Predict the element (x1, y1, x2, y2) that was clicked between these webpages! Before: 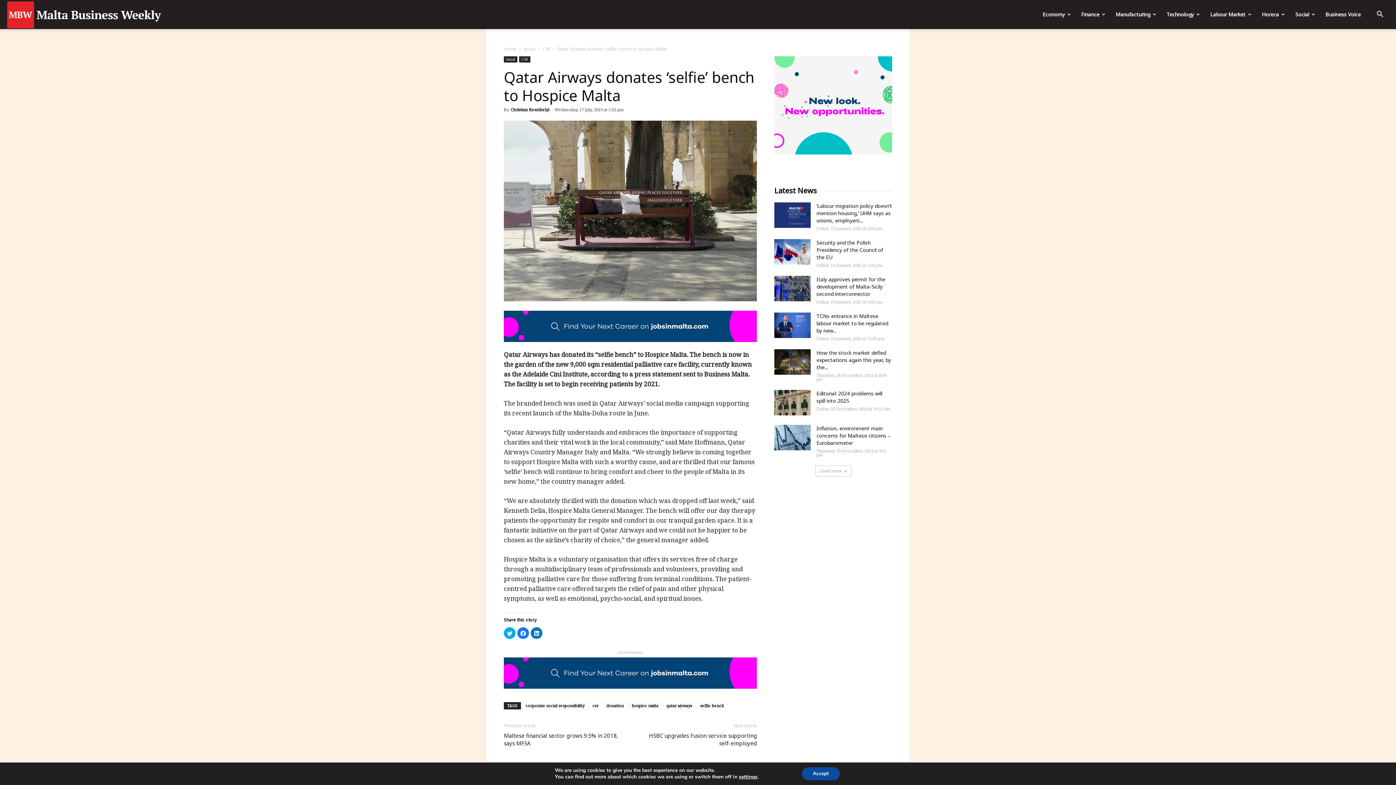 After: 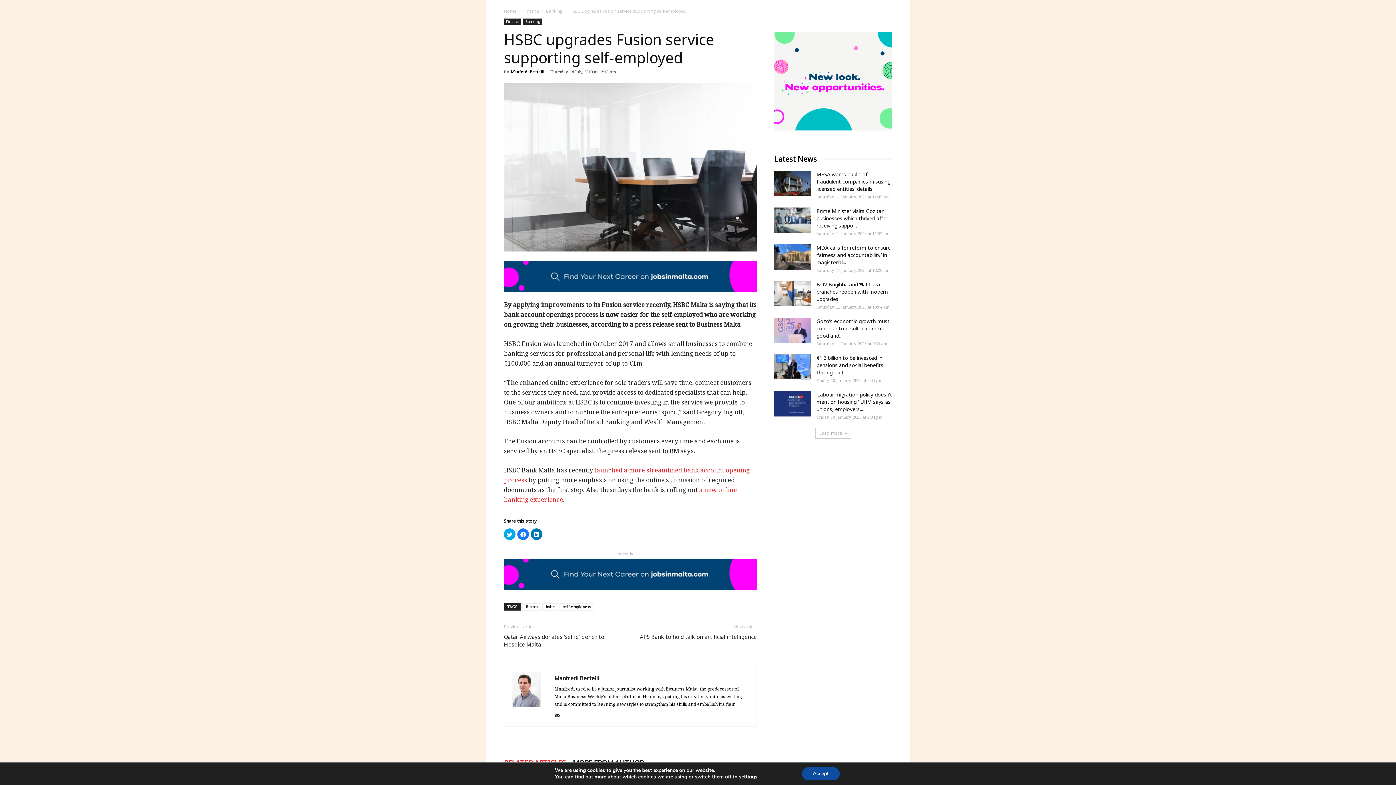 Action: label: HSBC upgrades Fusion service supporting self-employed bbox: (639, 732, 757, 747)